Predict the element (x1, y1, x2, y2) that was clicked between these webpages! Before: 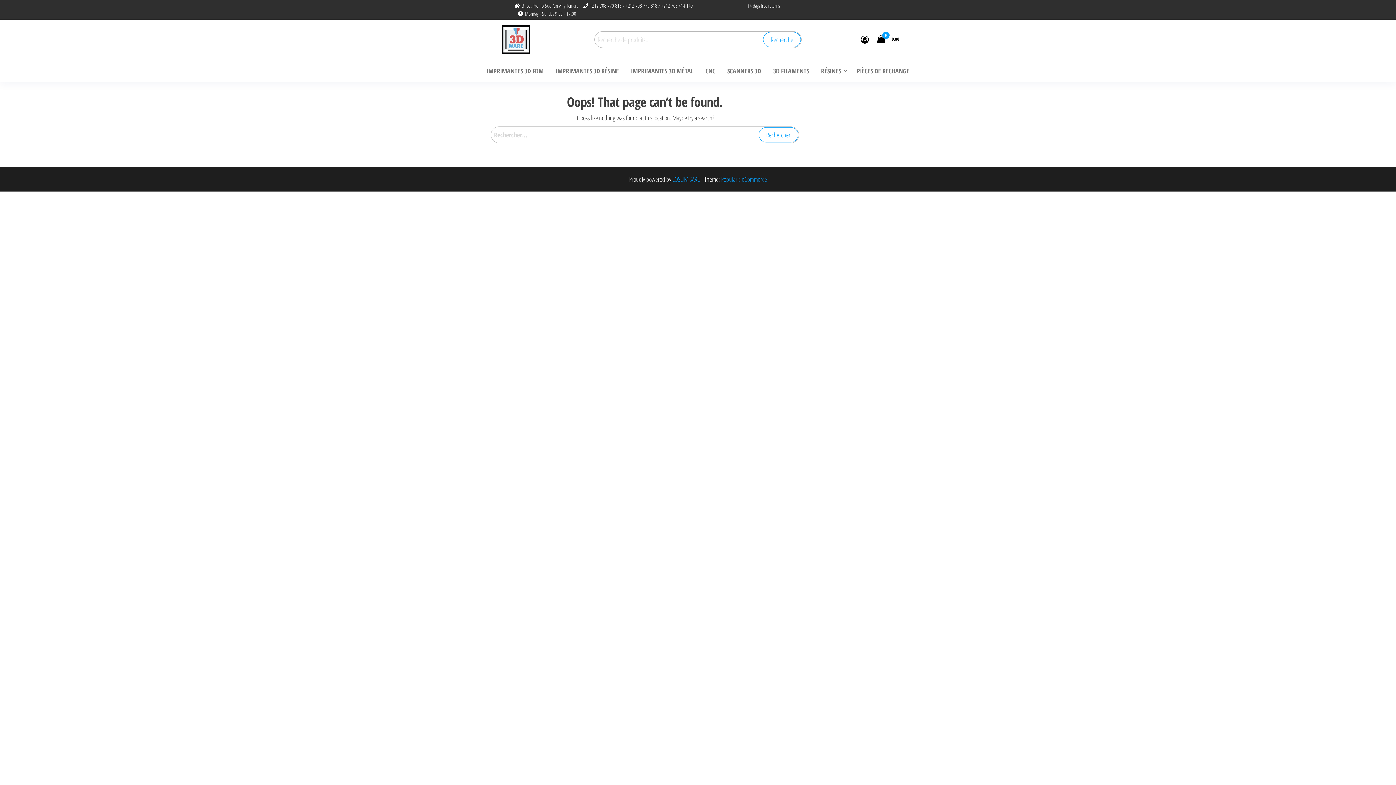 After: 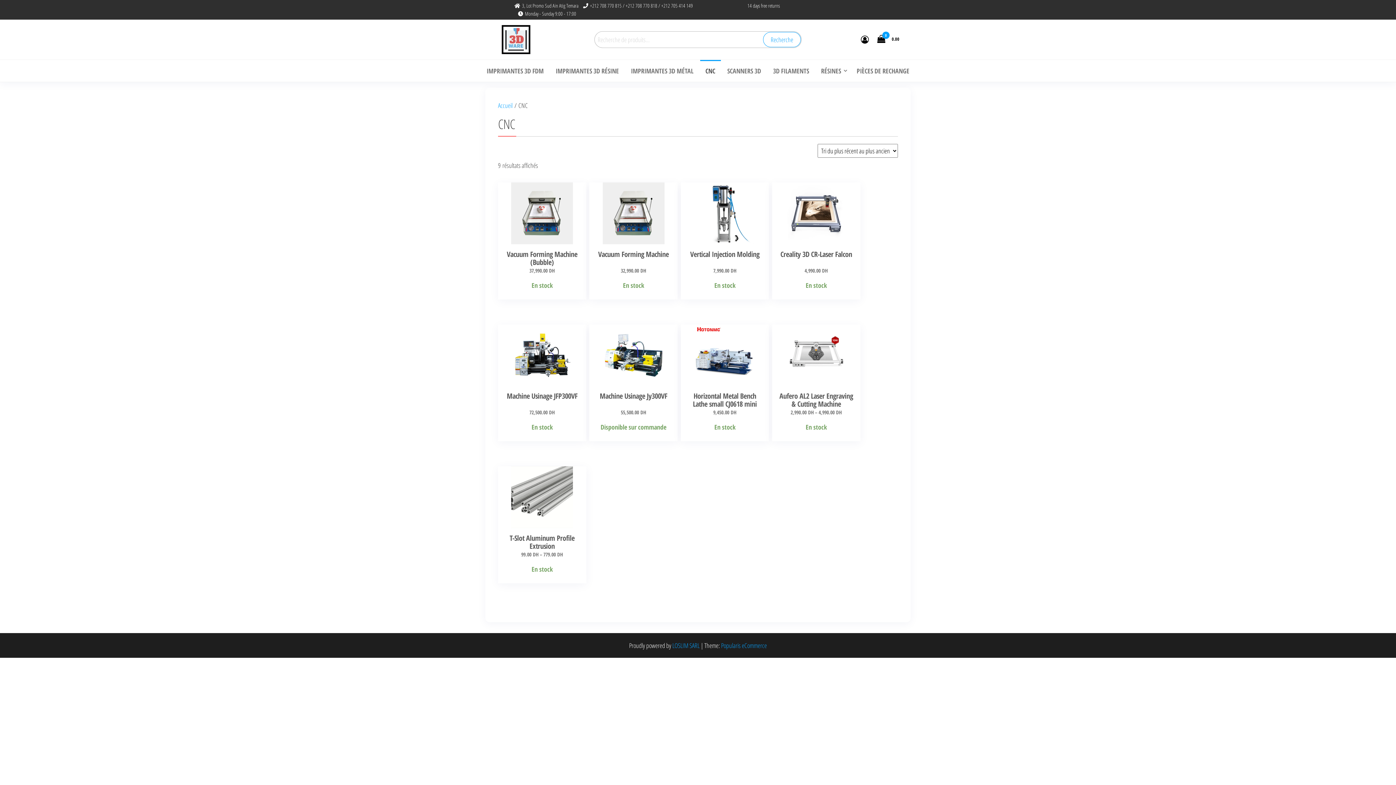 Action: label: CNC bbox: (700, 60, 720, 81)